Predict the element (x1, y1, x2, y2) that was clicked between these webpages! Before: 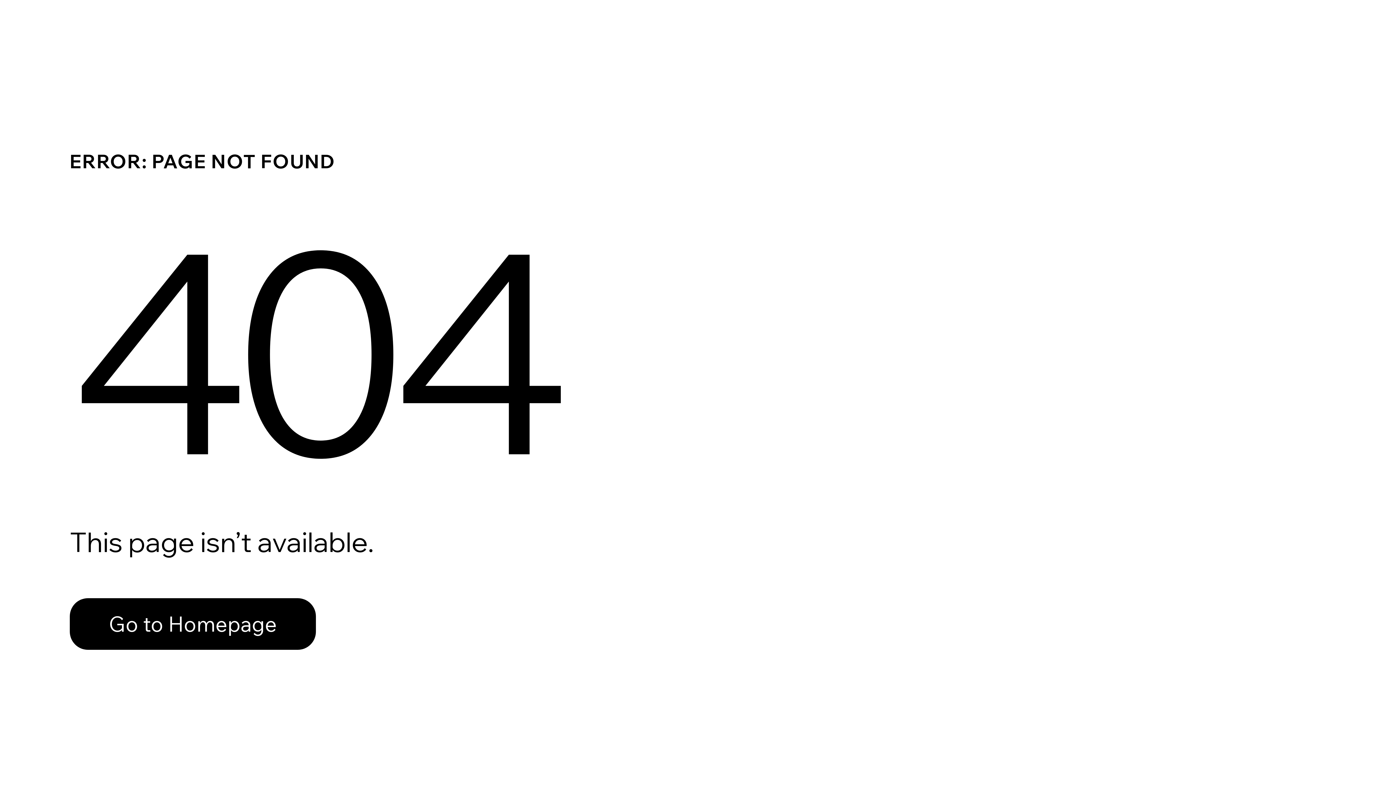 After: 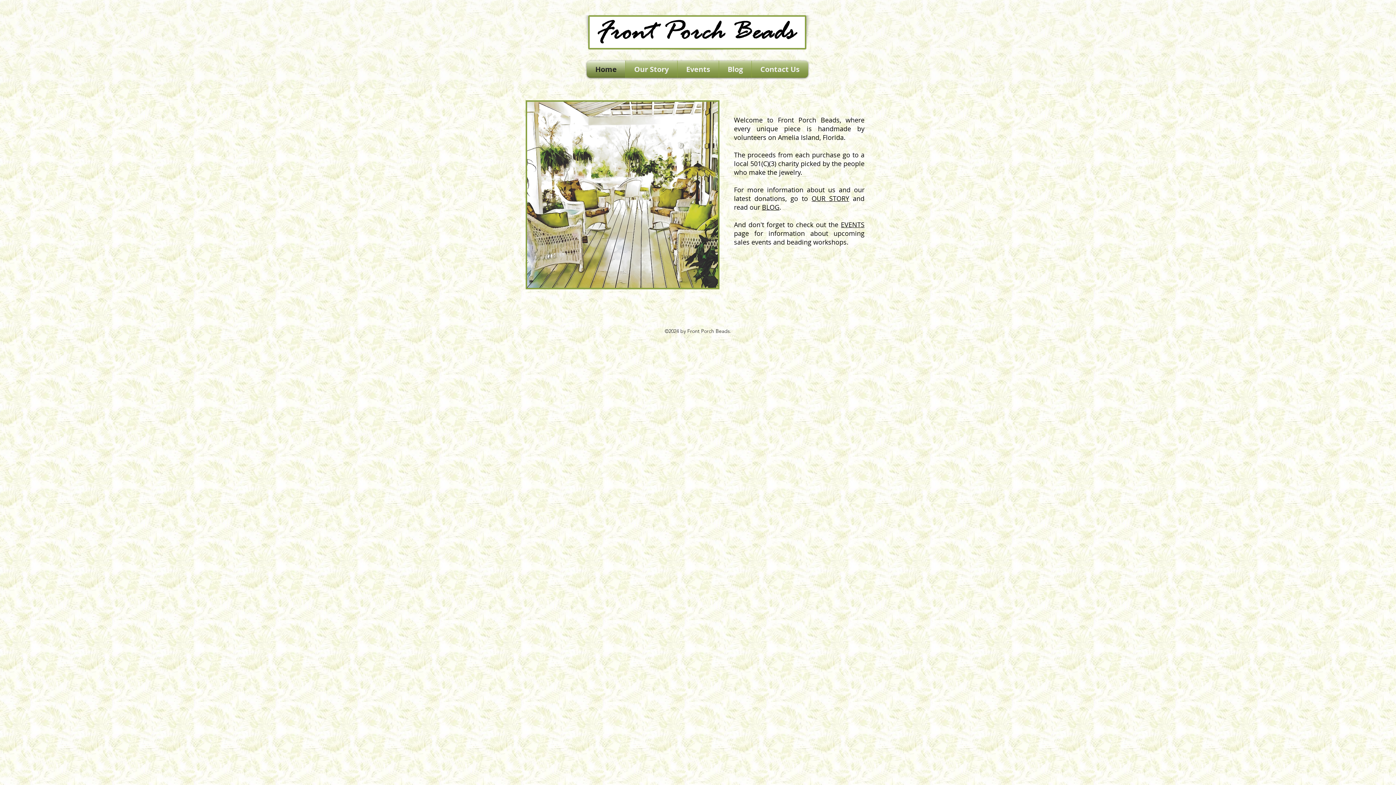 Action: bbox: (69, 582, 768, 659) label: Go to Homepage